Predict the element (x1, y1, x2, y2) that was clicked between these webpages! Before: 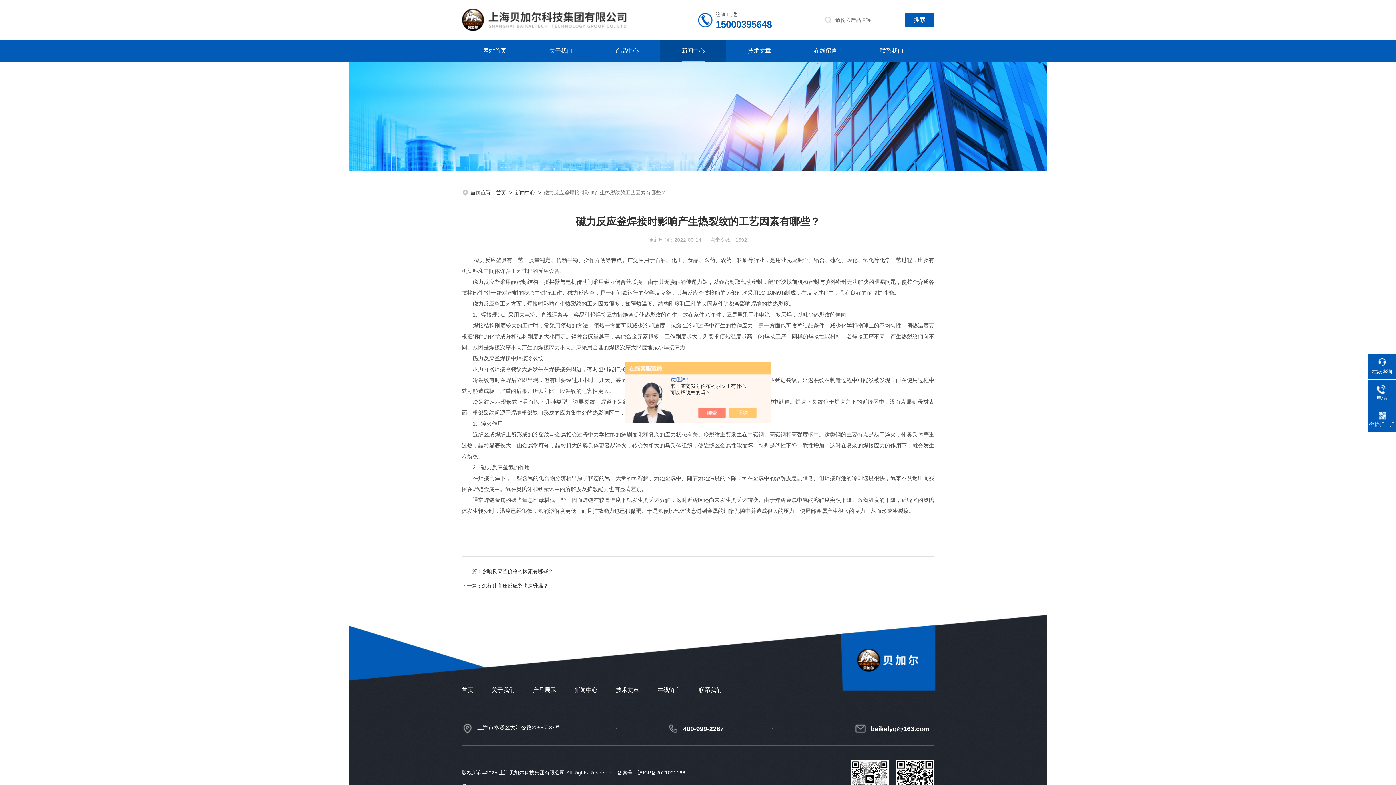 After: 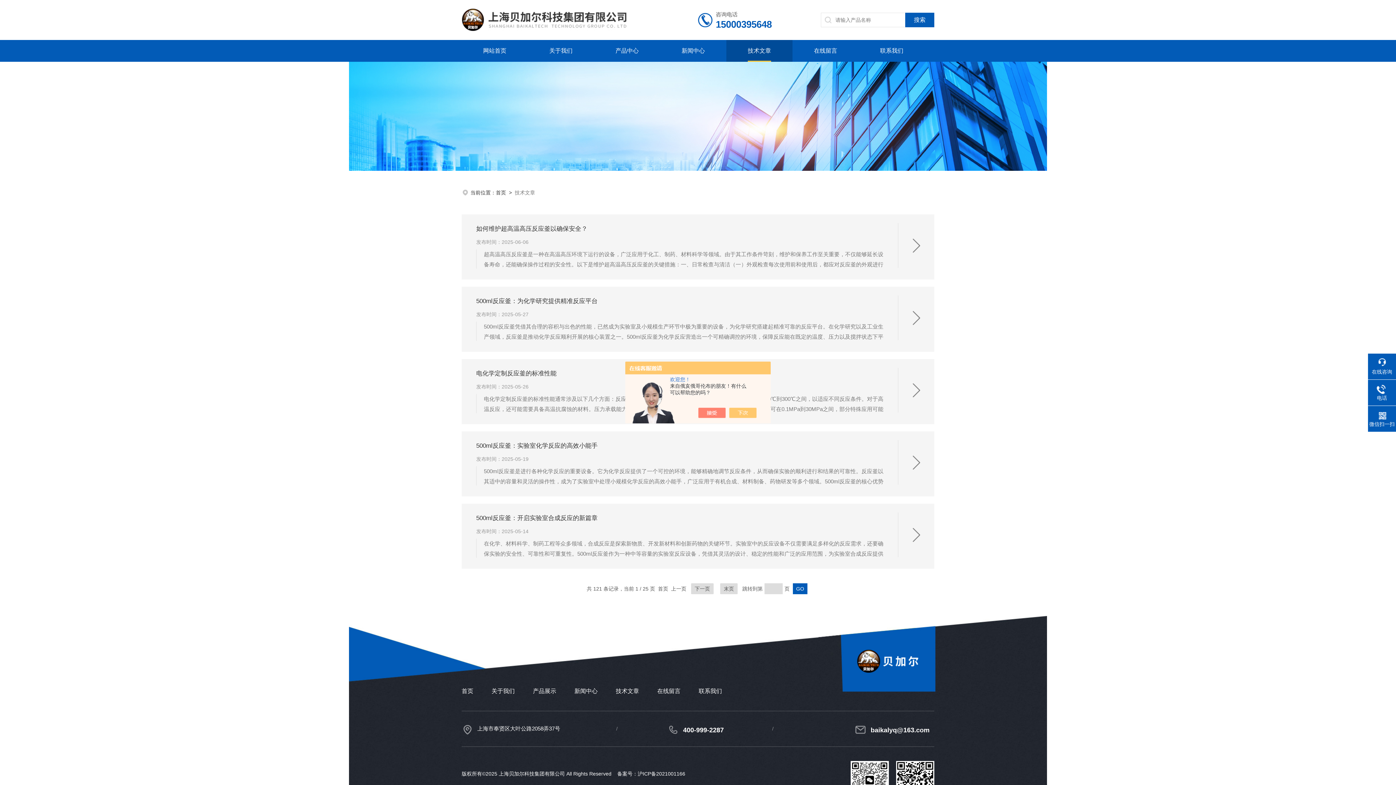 Action: label: 技术文章 bbox: (616, 687, 639, 693)